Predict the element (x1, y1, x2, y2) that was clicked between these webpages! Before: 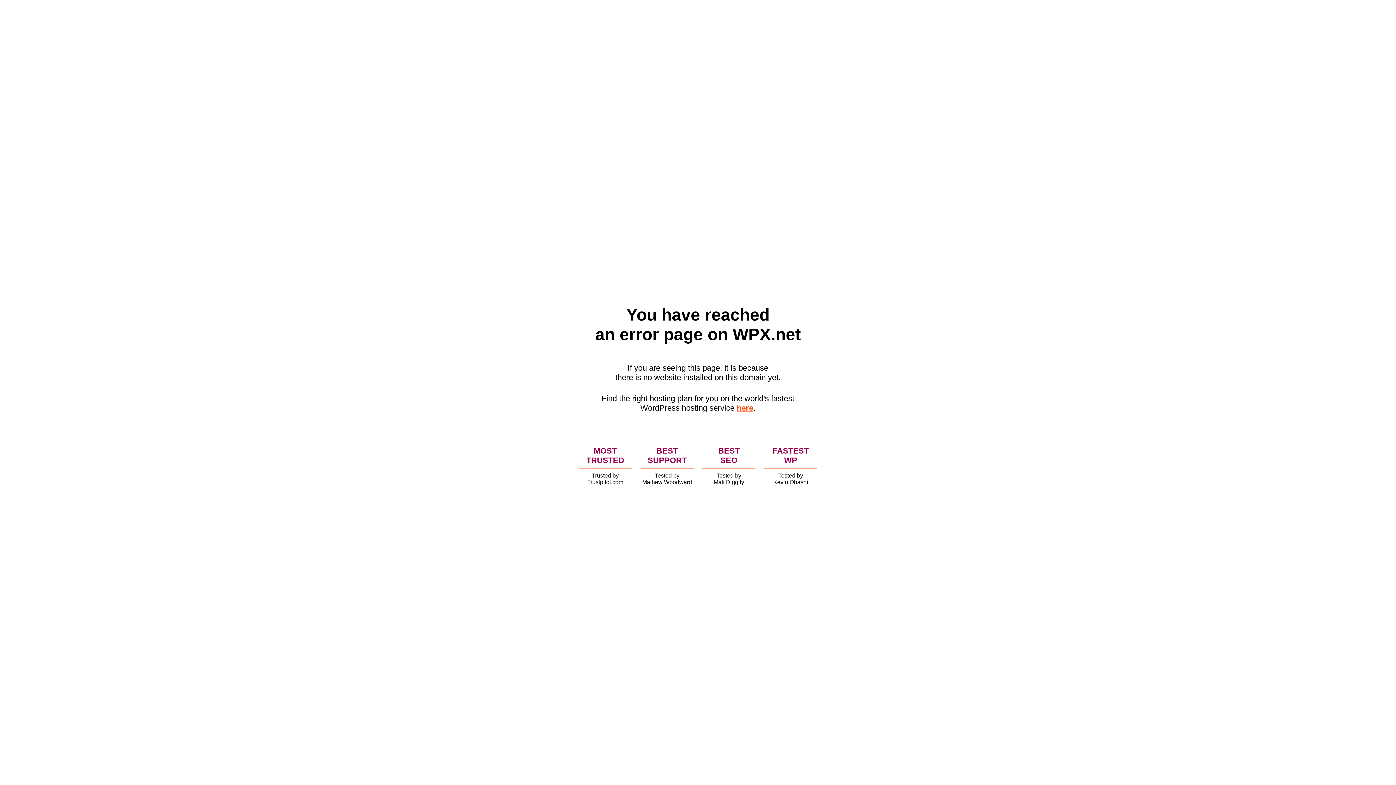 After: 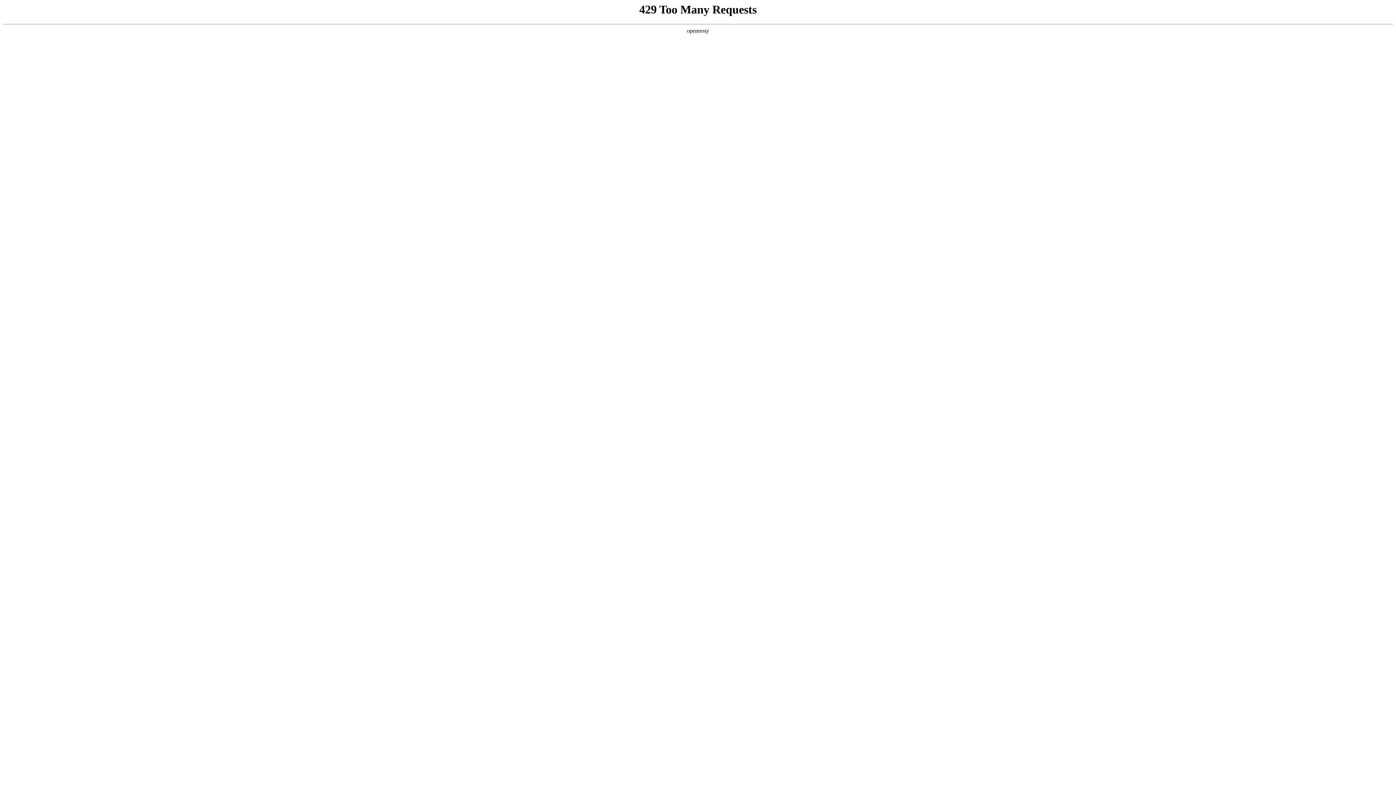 Action: bbox: (736, 403, 753, 412) label: here